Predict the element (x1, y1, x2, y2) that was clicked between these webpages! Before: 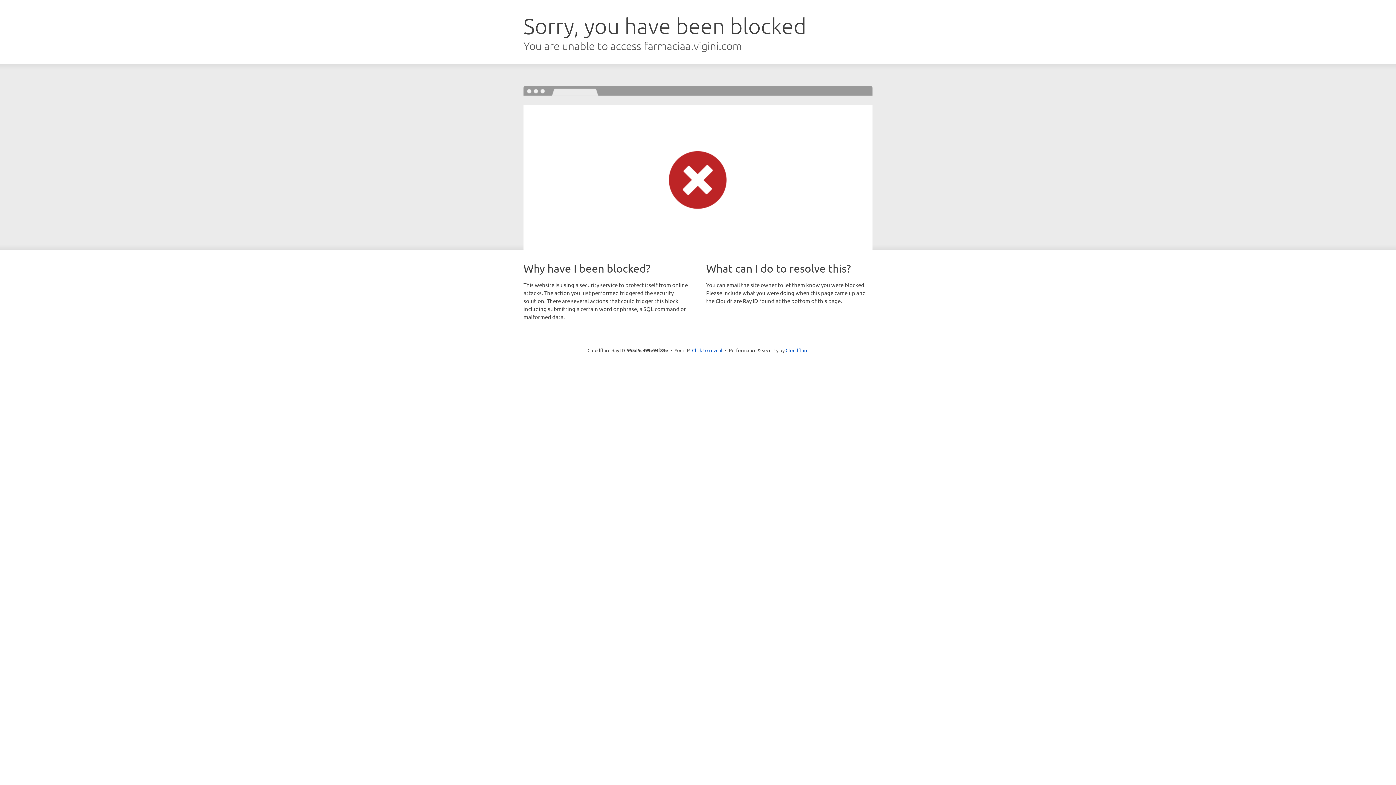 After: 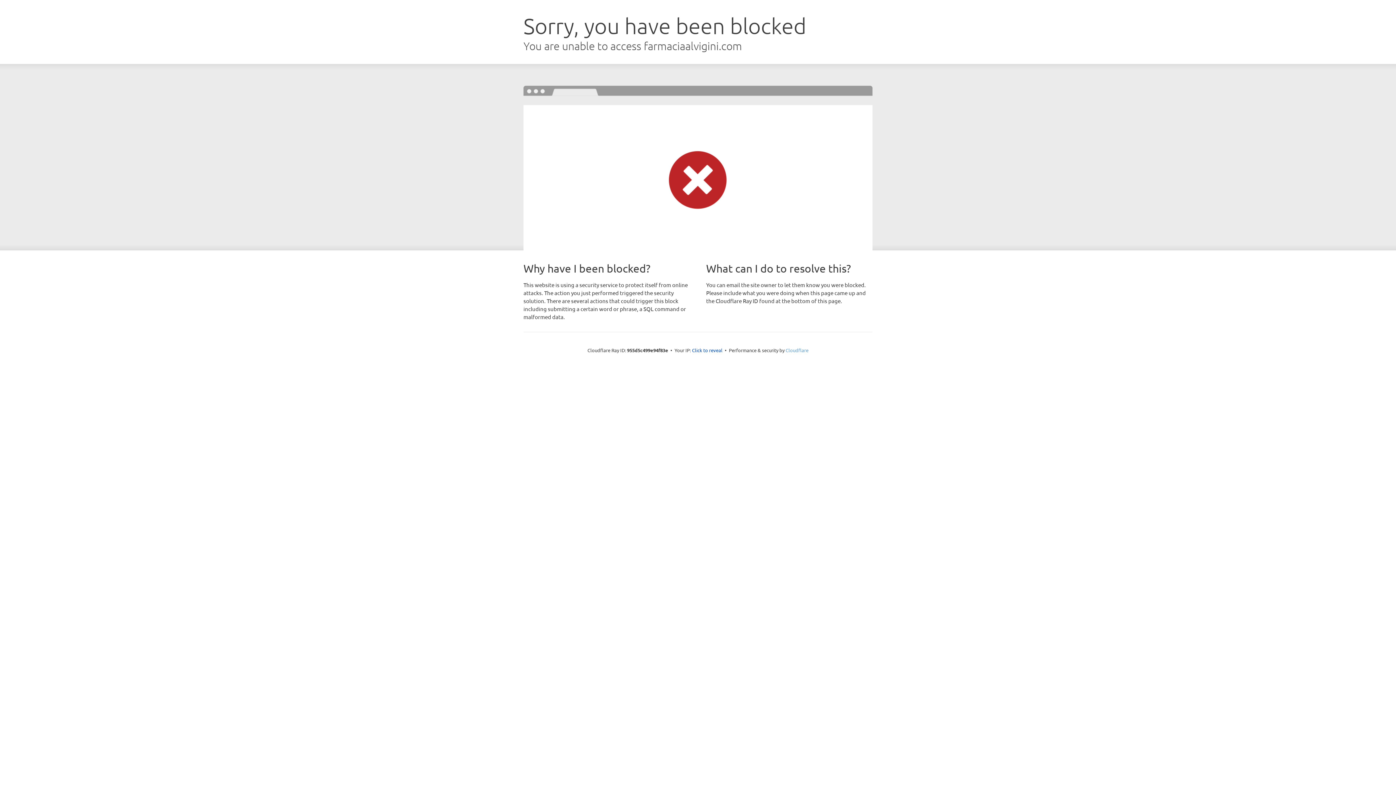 Action: label: Cloudflare bbox: (785, 347, 808, 353)